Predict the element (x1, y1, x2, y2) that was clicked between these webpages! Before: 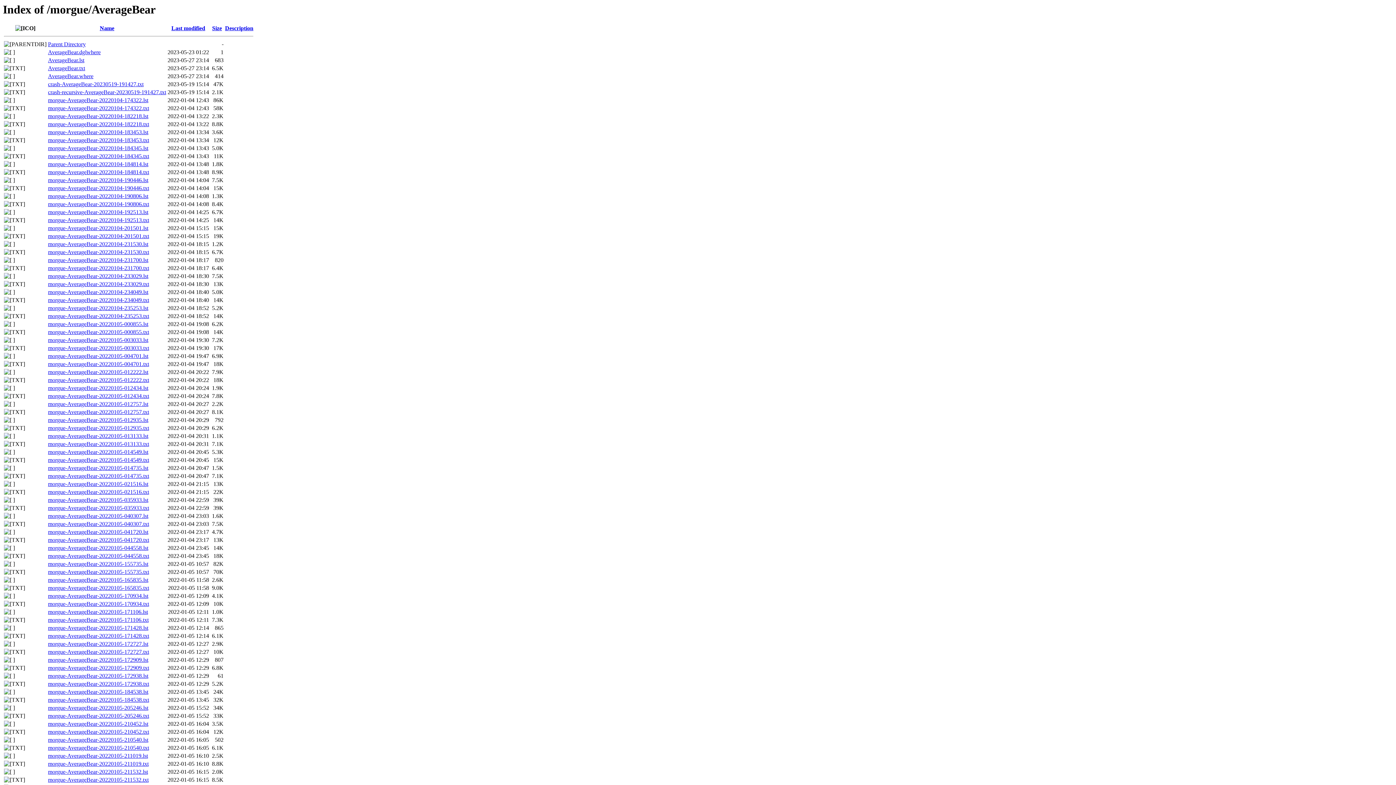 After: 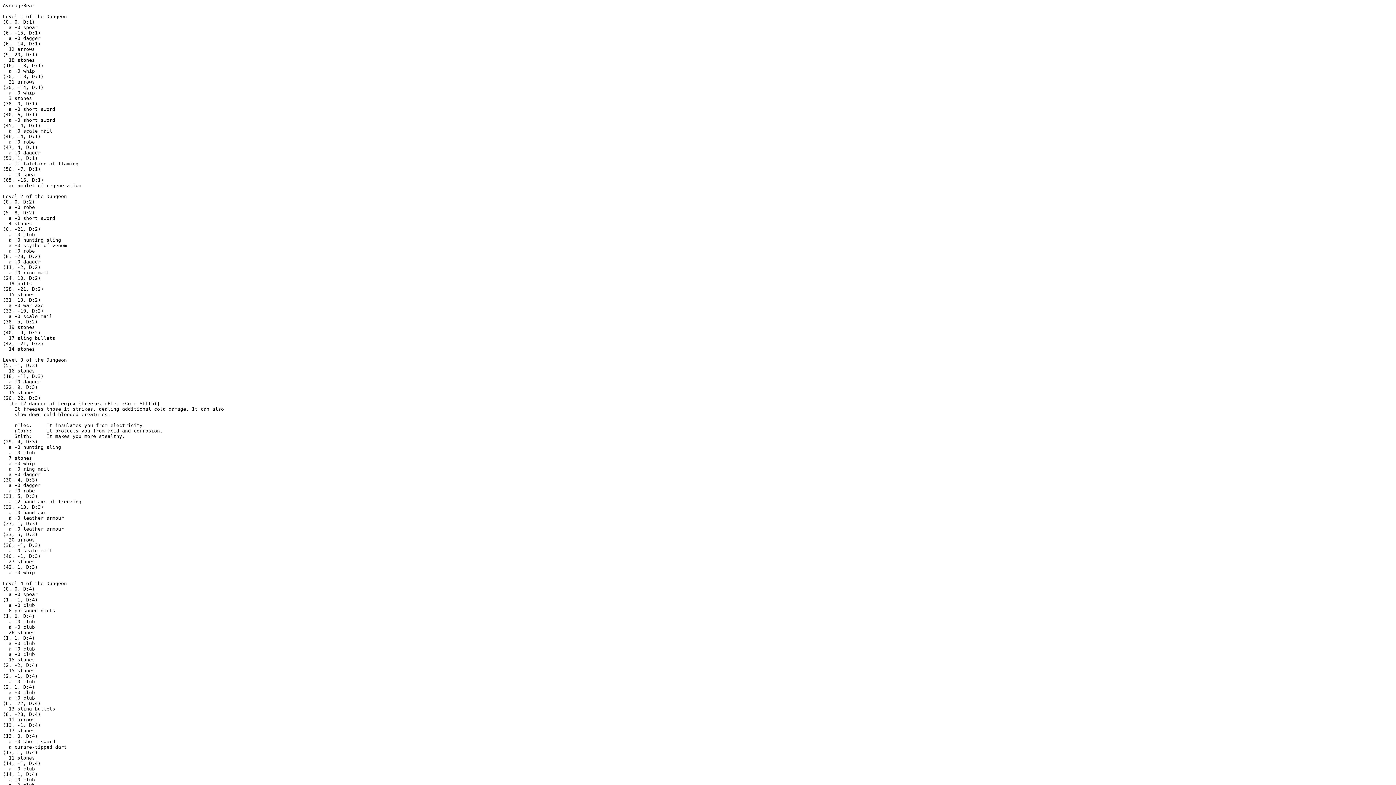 Action: label: morgue-AverageBear-20220104-192513.lst bbox: (48, 209, 148, 215)